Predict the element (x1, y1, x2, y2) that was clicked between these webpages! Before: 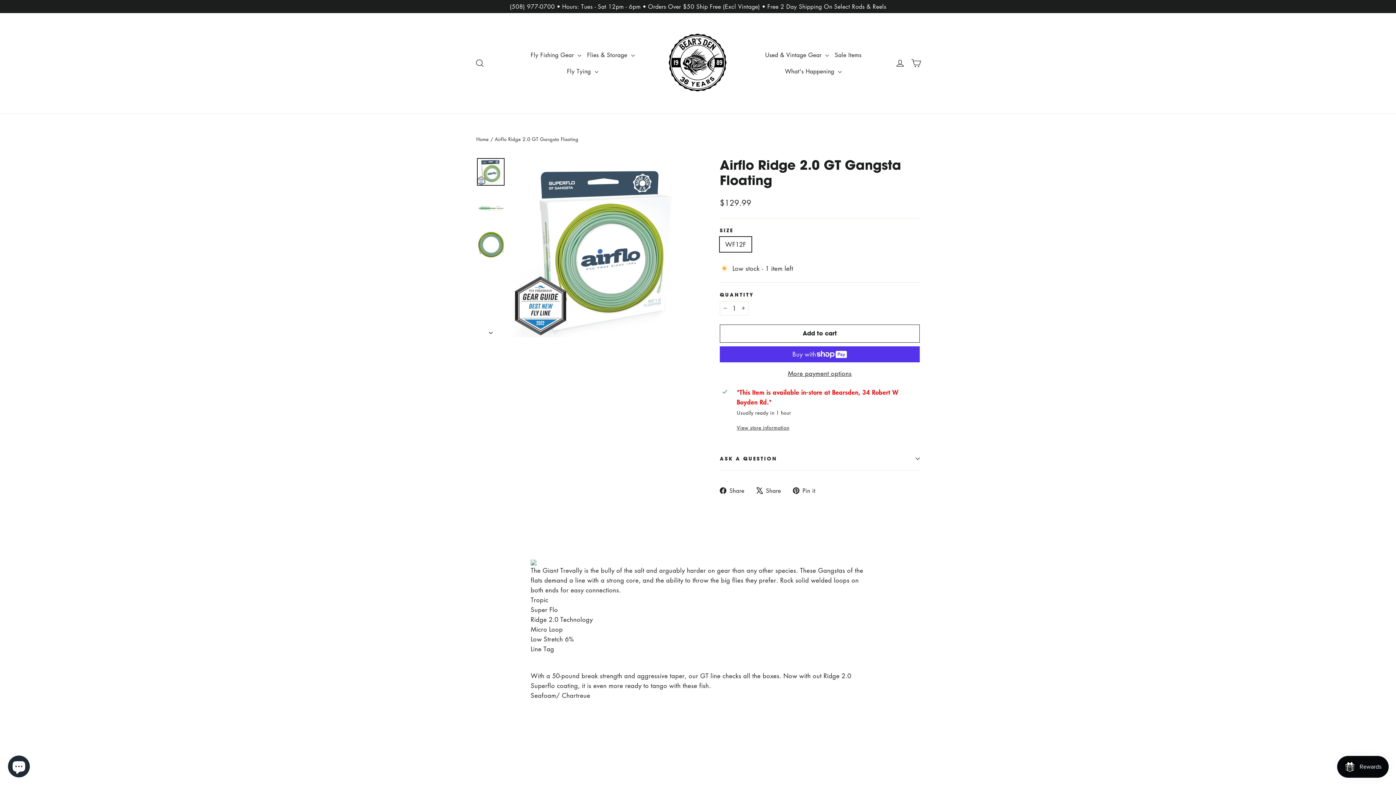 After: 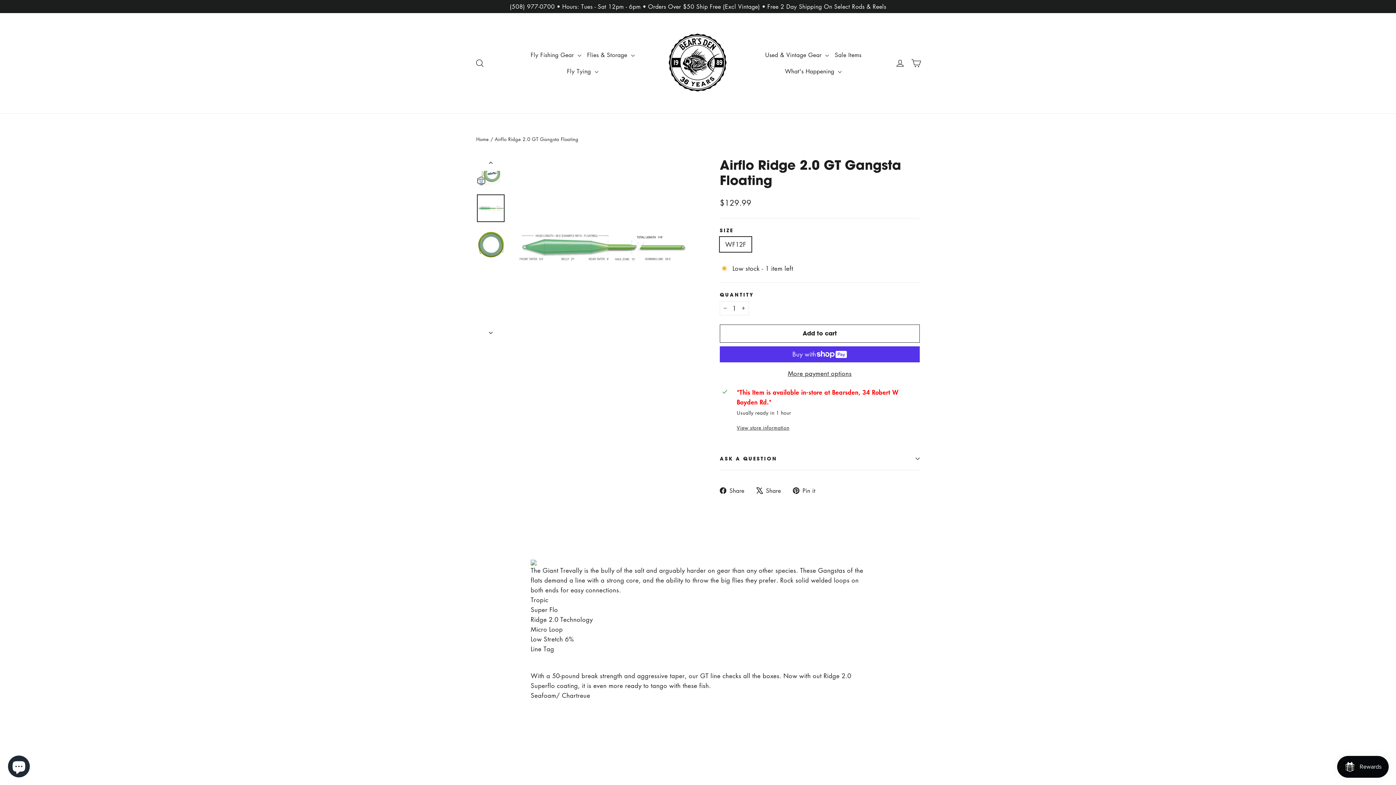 Action: bbox: (476, 323, 505, 337)